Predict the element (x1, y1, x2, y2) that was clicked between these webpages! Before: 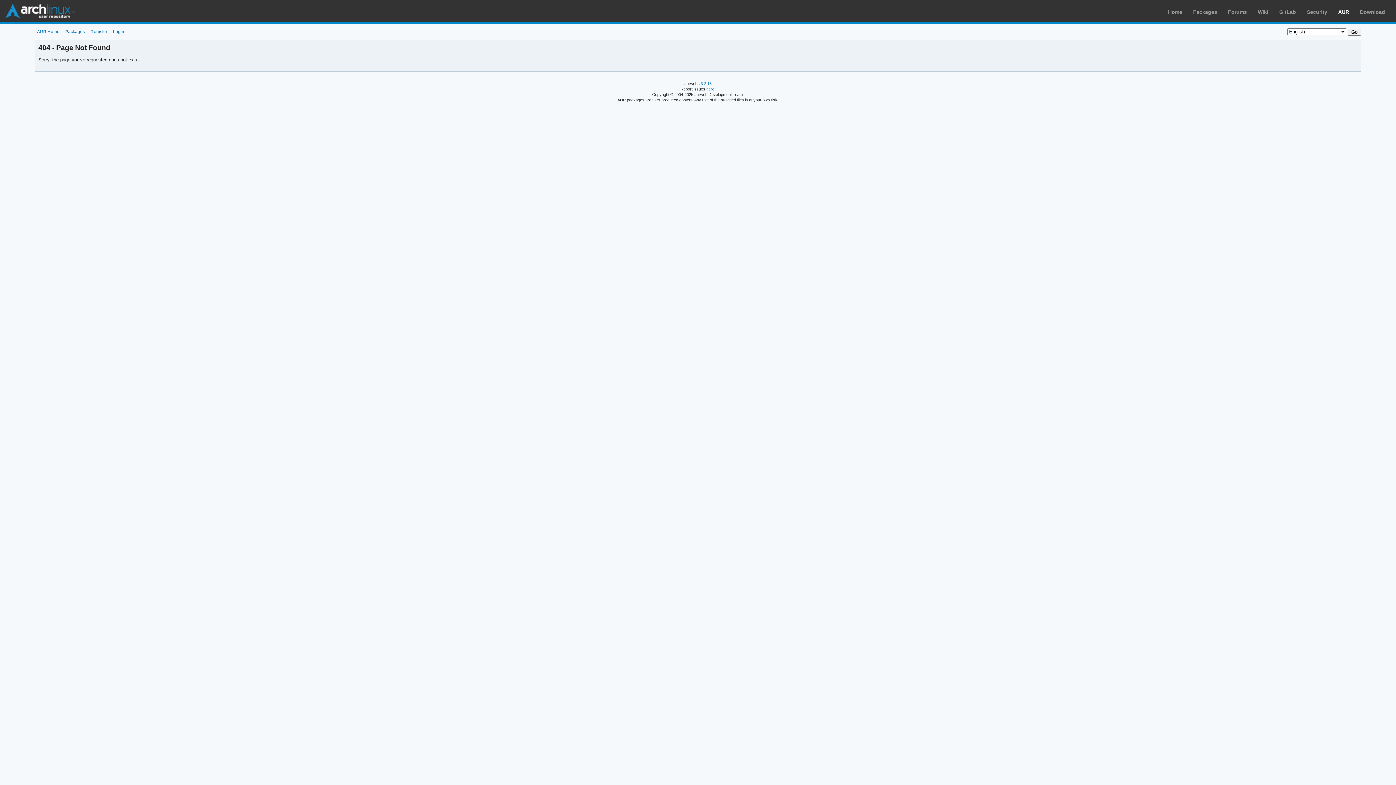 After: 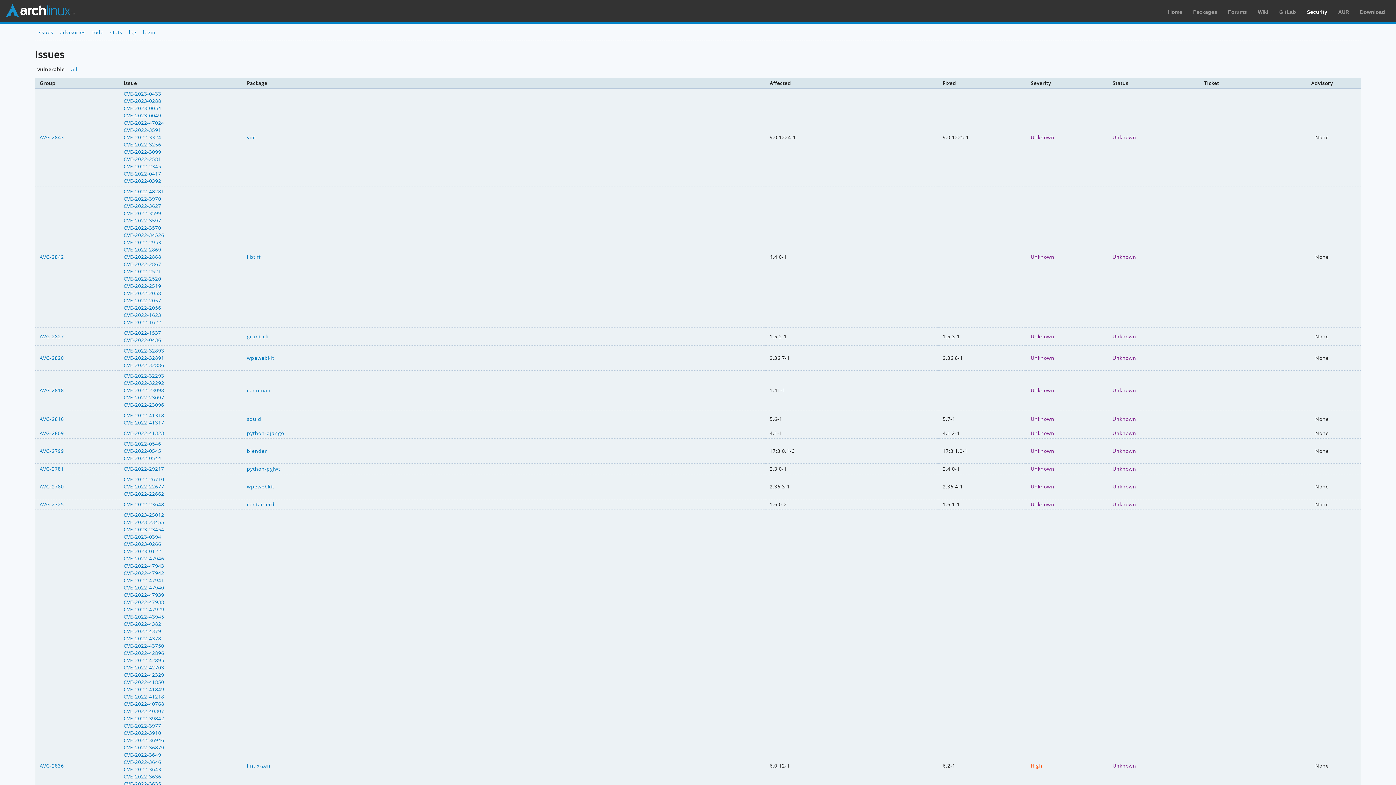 Action: bbox: (1307, 9, 1327, 14) label: Security